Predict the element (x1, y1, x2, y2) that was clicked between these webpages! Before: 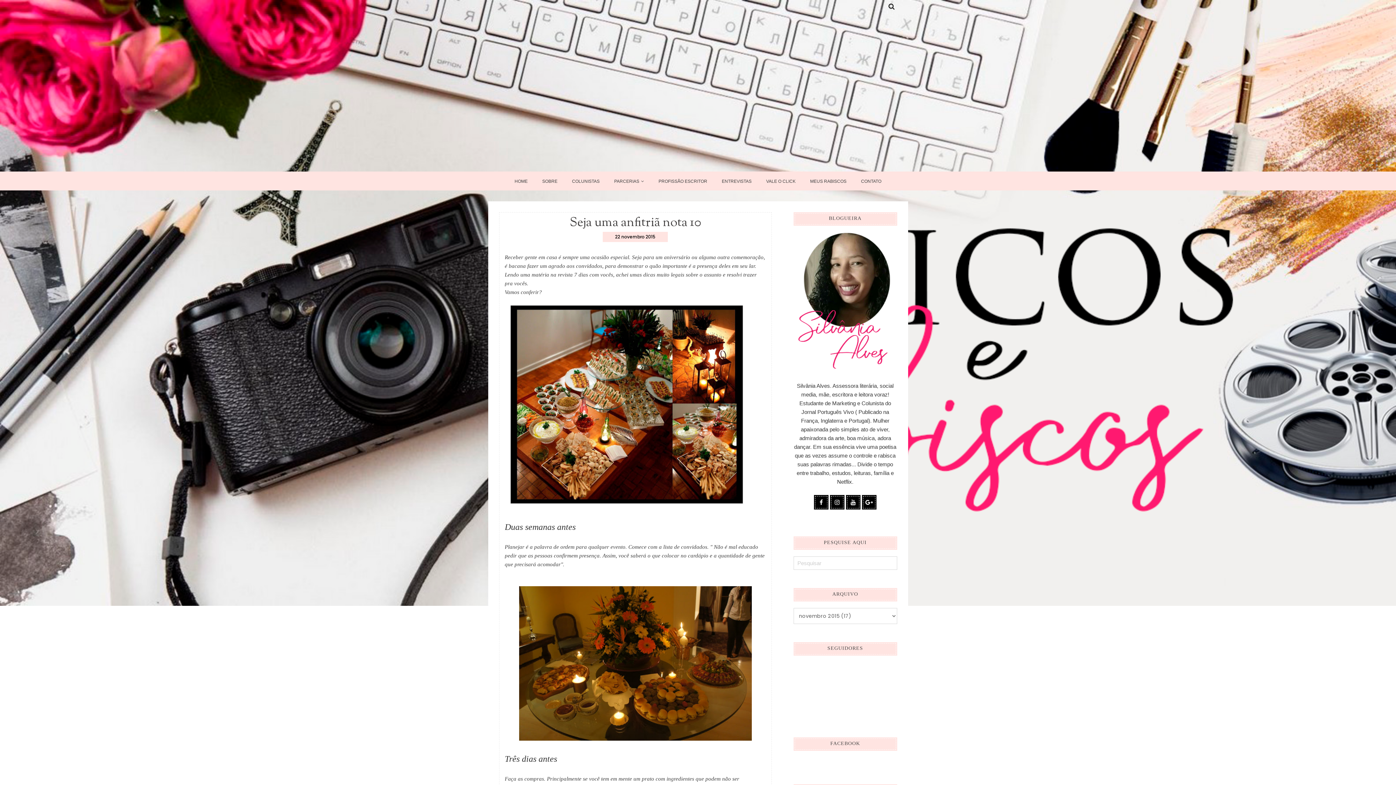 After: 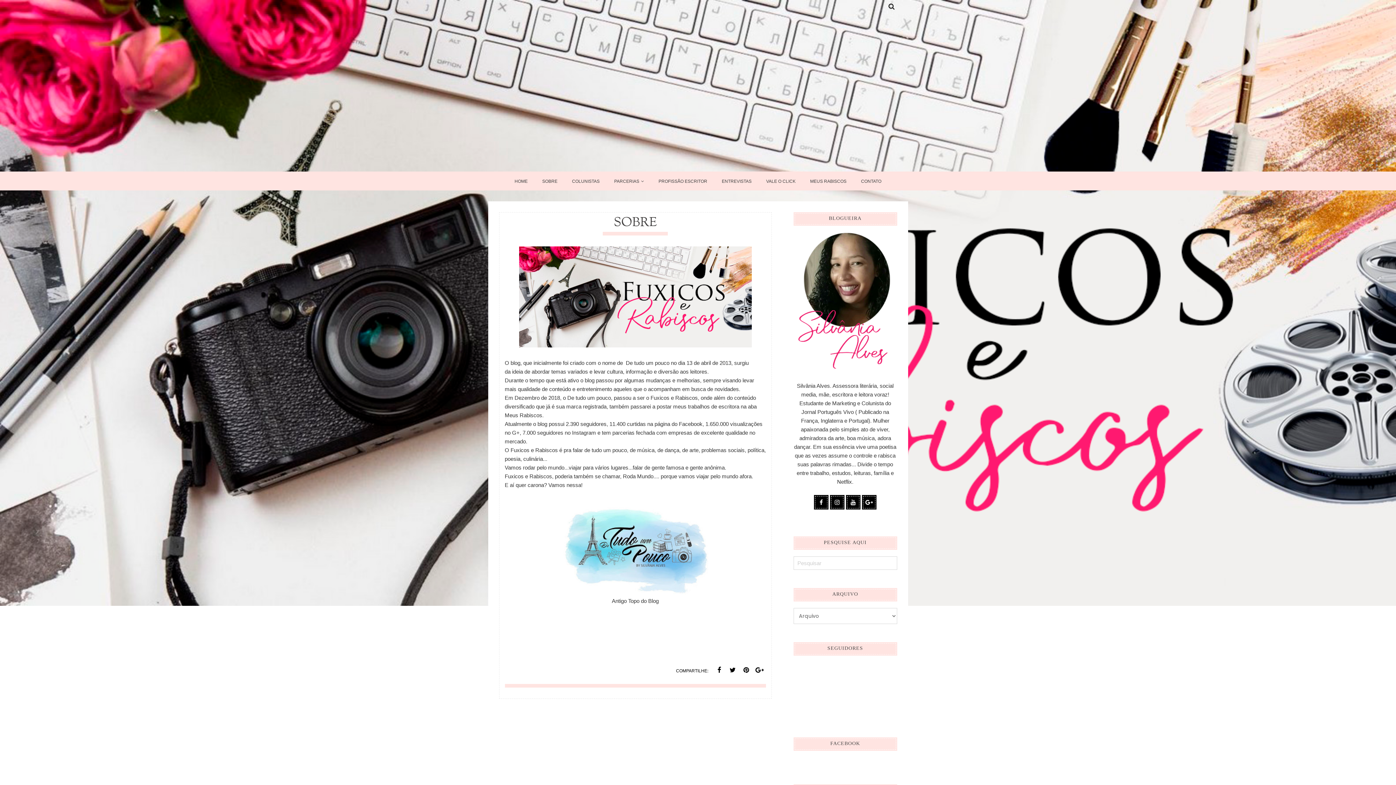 Action: label: SOBRE bbox: (535, 175, 564, 187)